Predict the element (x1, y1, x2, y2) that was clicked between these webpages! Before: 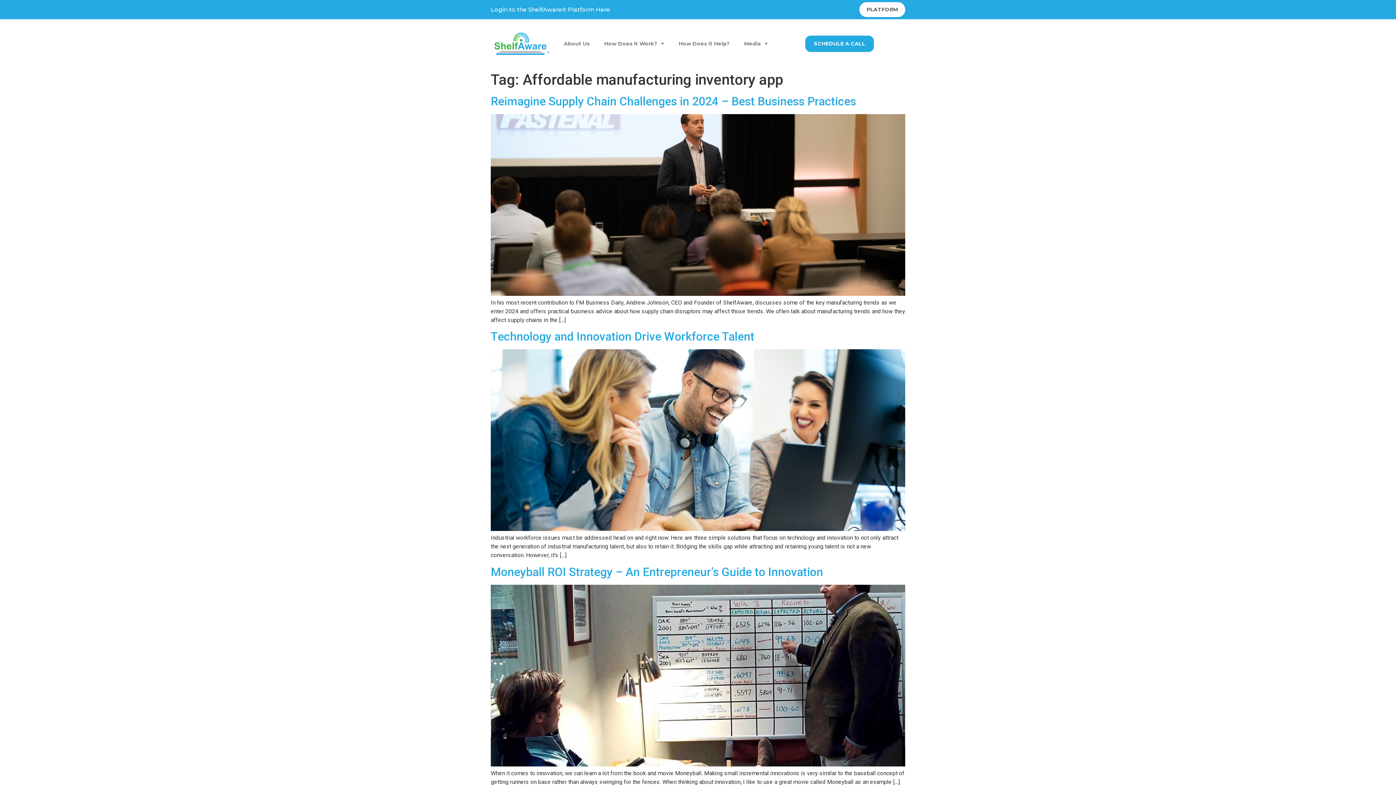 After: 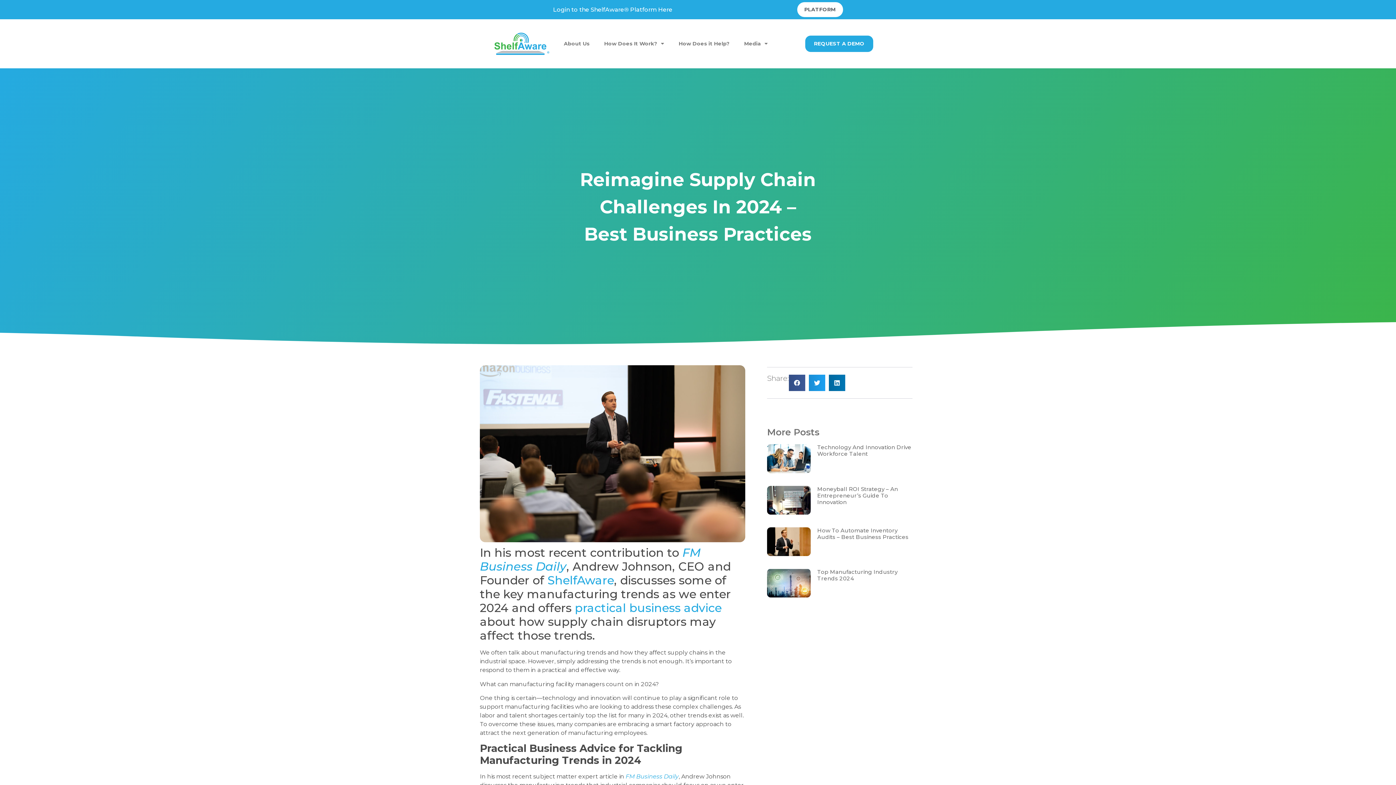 Action: label: Reimagine Supply Chain Challenges in 2024 – Best Business Practices bbox: (490, 94, 856, 108)